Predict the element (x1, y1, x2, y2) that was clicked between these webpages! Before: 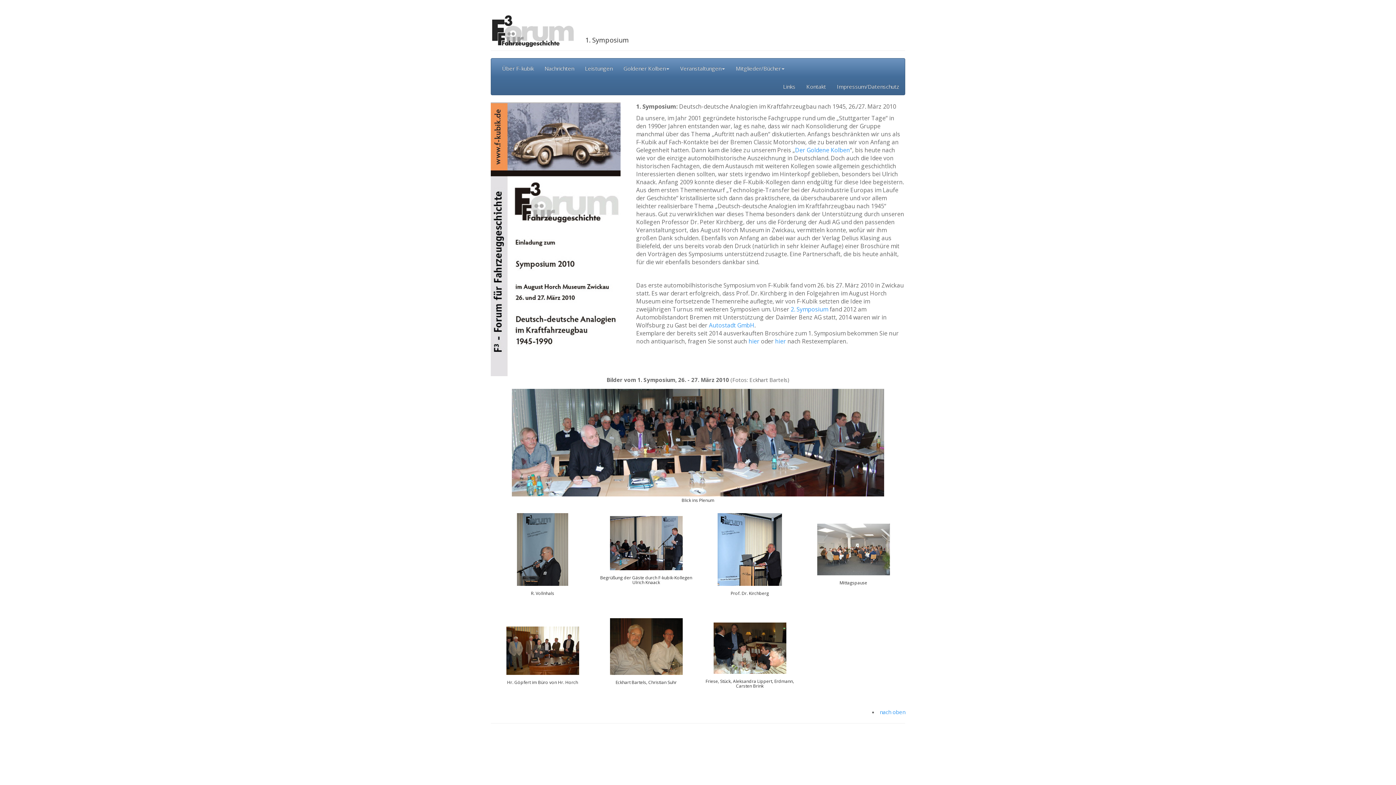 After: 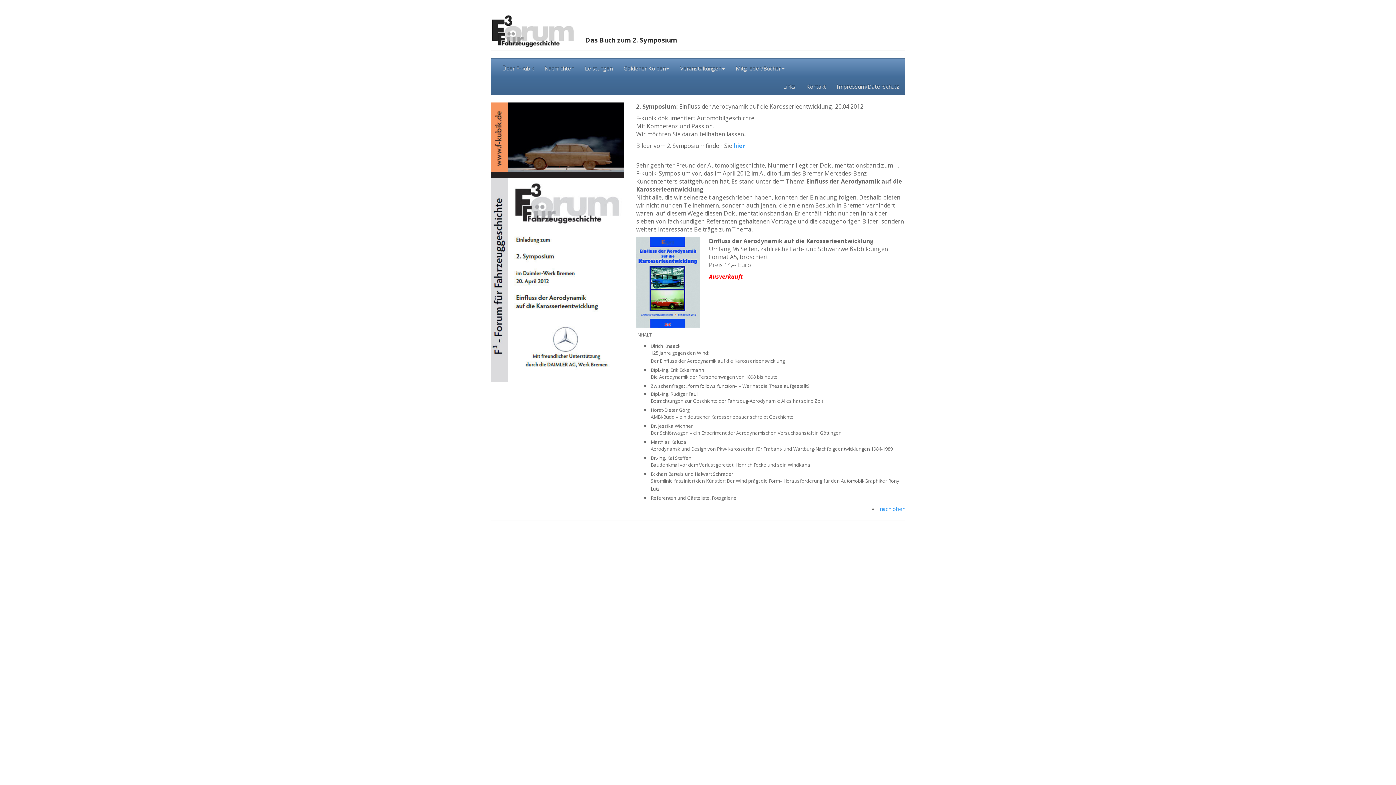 Action: bbox: (790, 305, 828, 313) label: 2. Symposium